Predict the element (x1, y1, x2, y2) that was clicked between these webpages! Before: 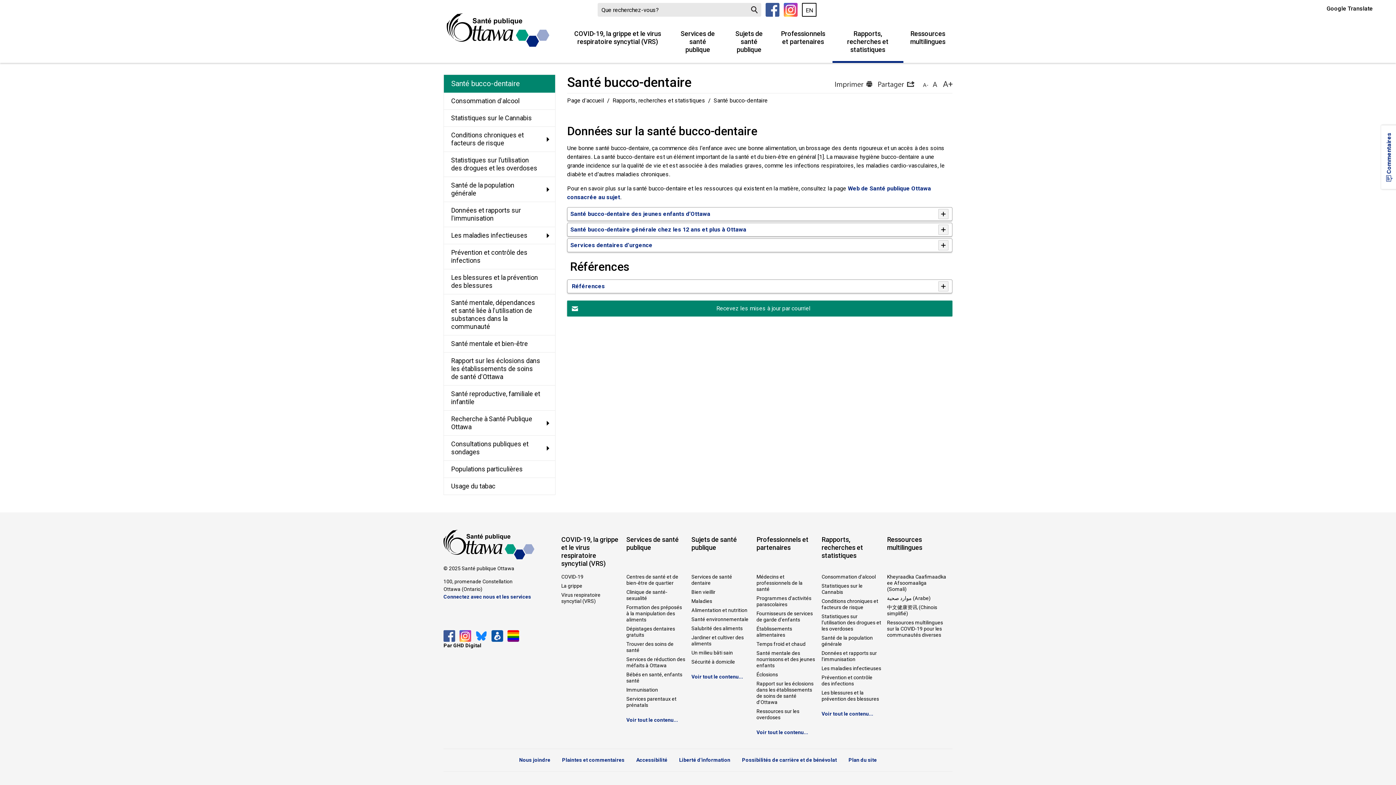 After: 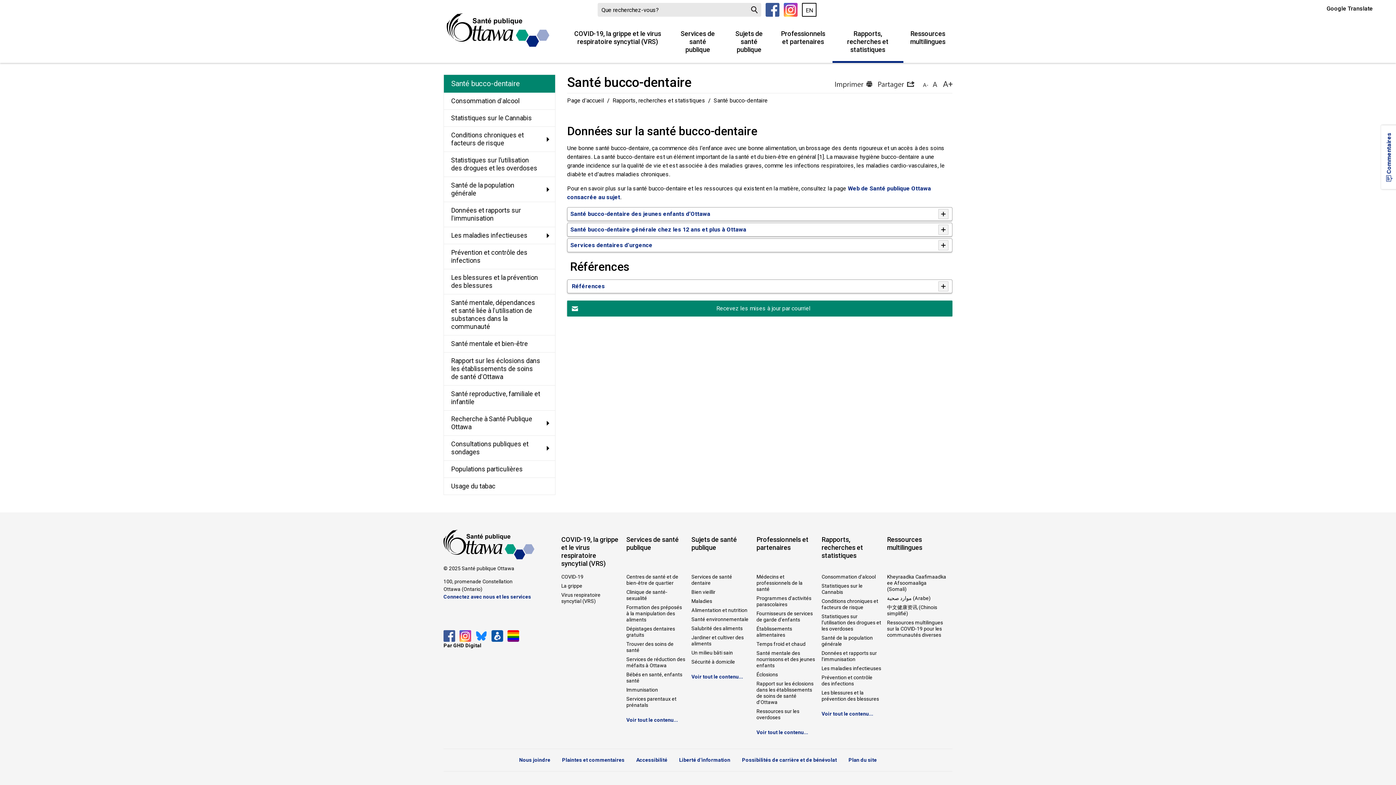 Action: label: Santé bucco-dentaire bbox: (444, 74, 555, 92)